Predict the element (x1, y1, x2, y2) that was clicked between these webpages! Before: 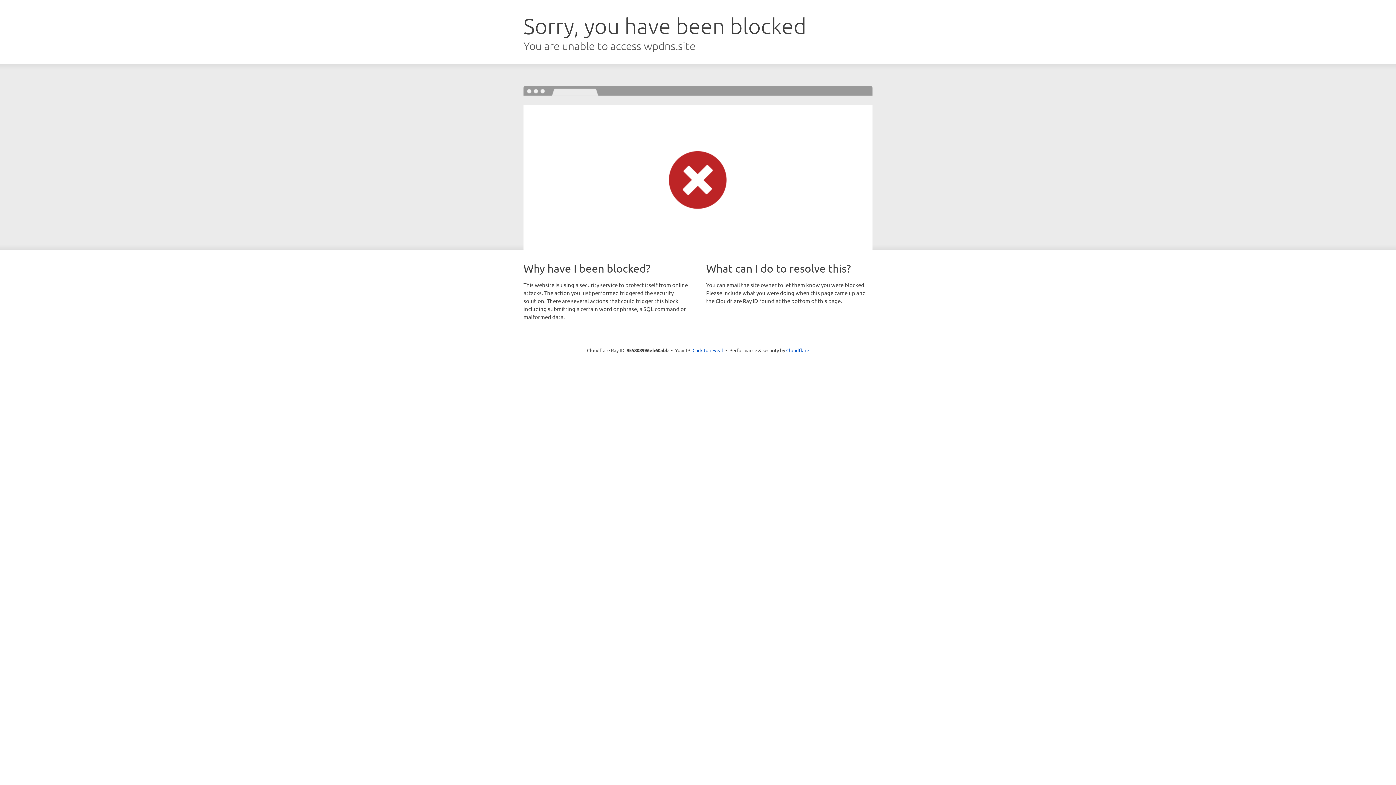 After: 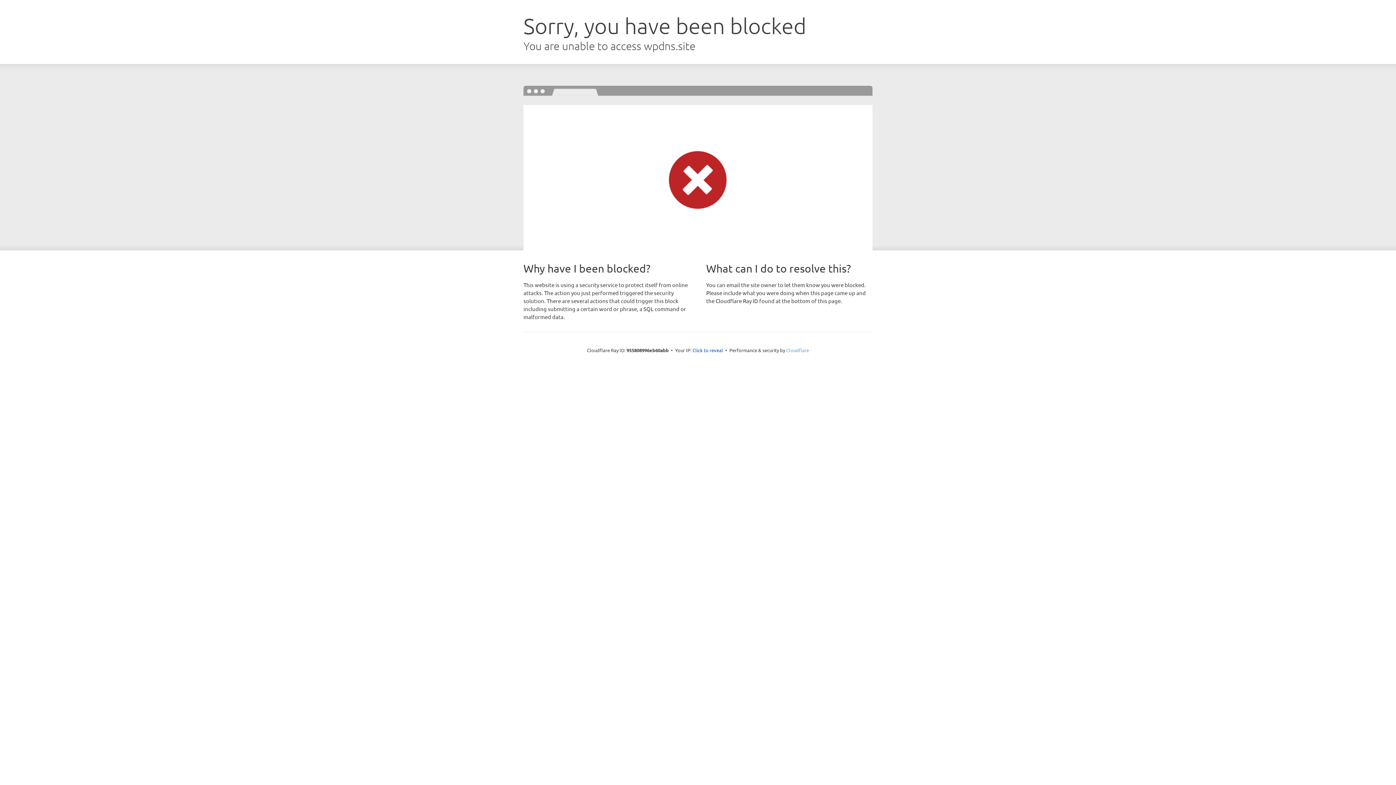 Action: bbox: (786, 347, 809, 353) label: Cloudflare